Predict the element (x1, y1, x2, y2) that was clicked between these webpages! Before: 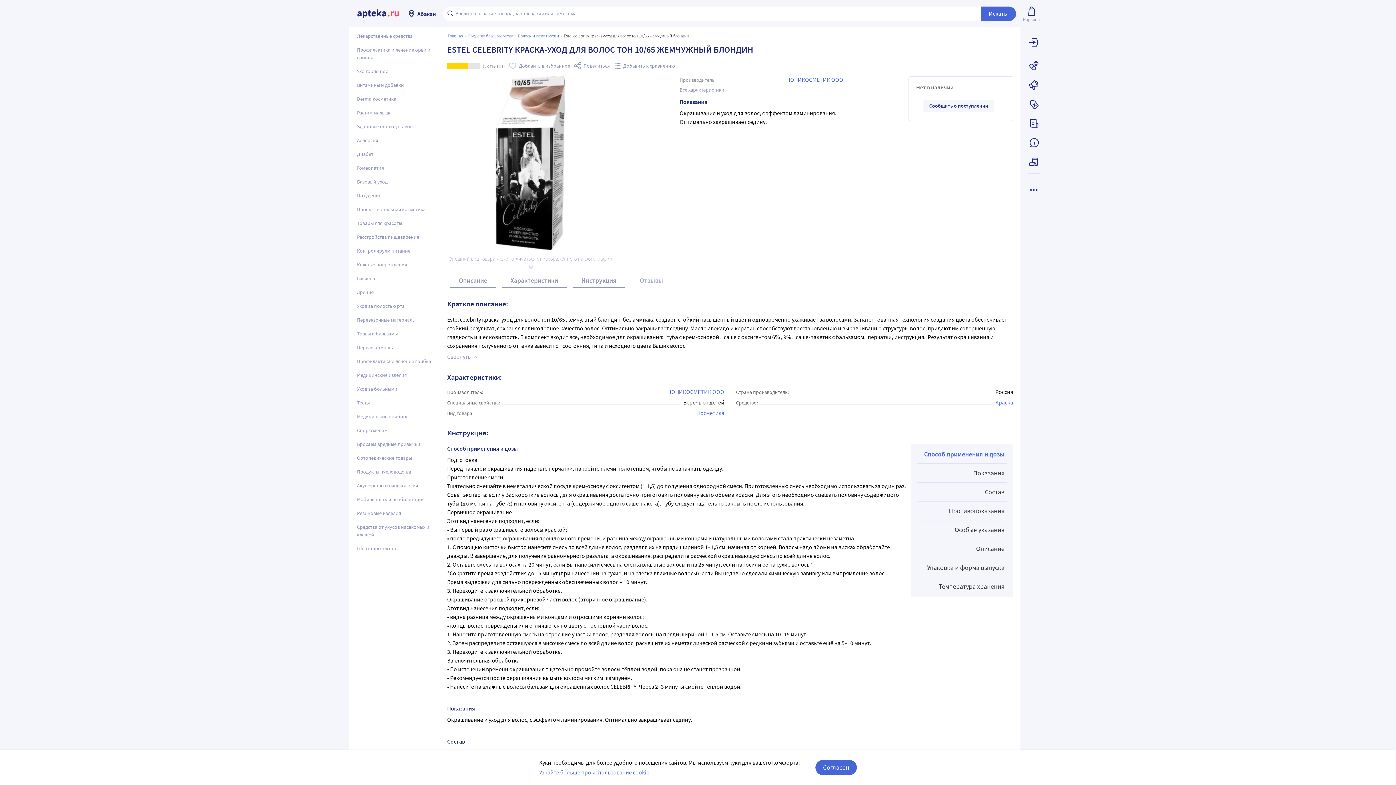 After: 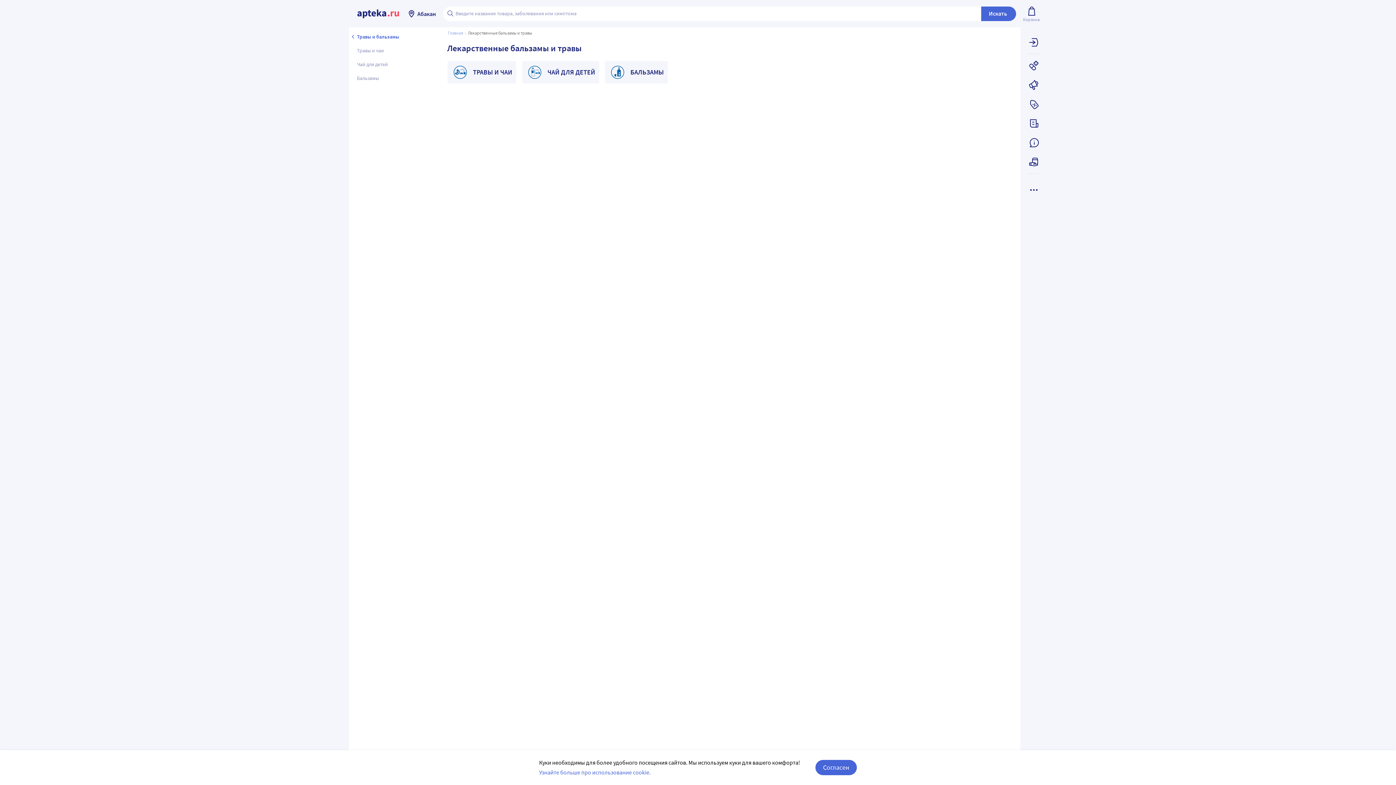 Action: label: Травы и бальзамы bbox: (352, 327, 440, 340)